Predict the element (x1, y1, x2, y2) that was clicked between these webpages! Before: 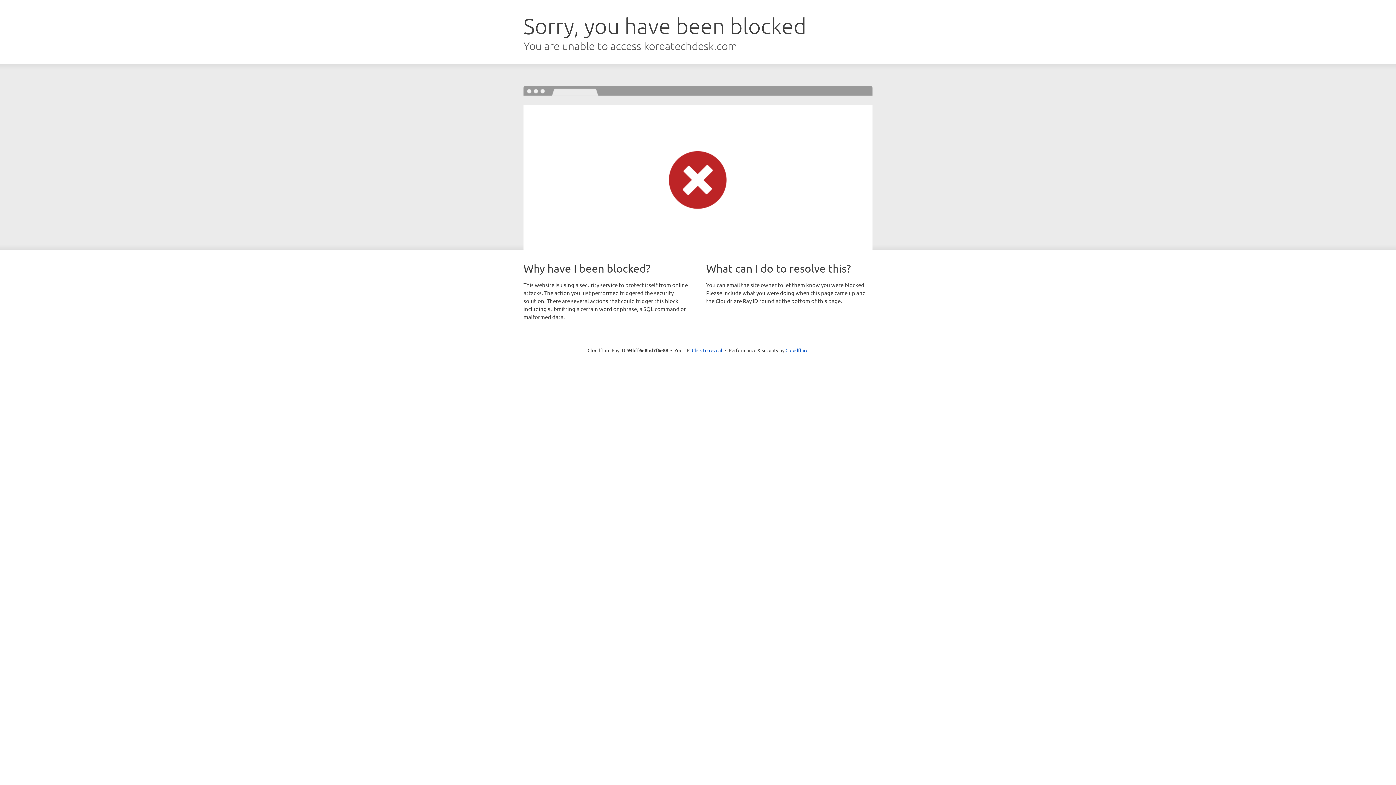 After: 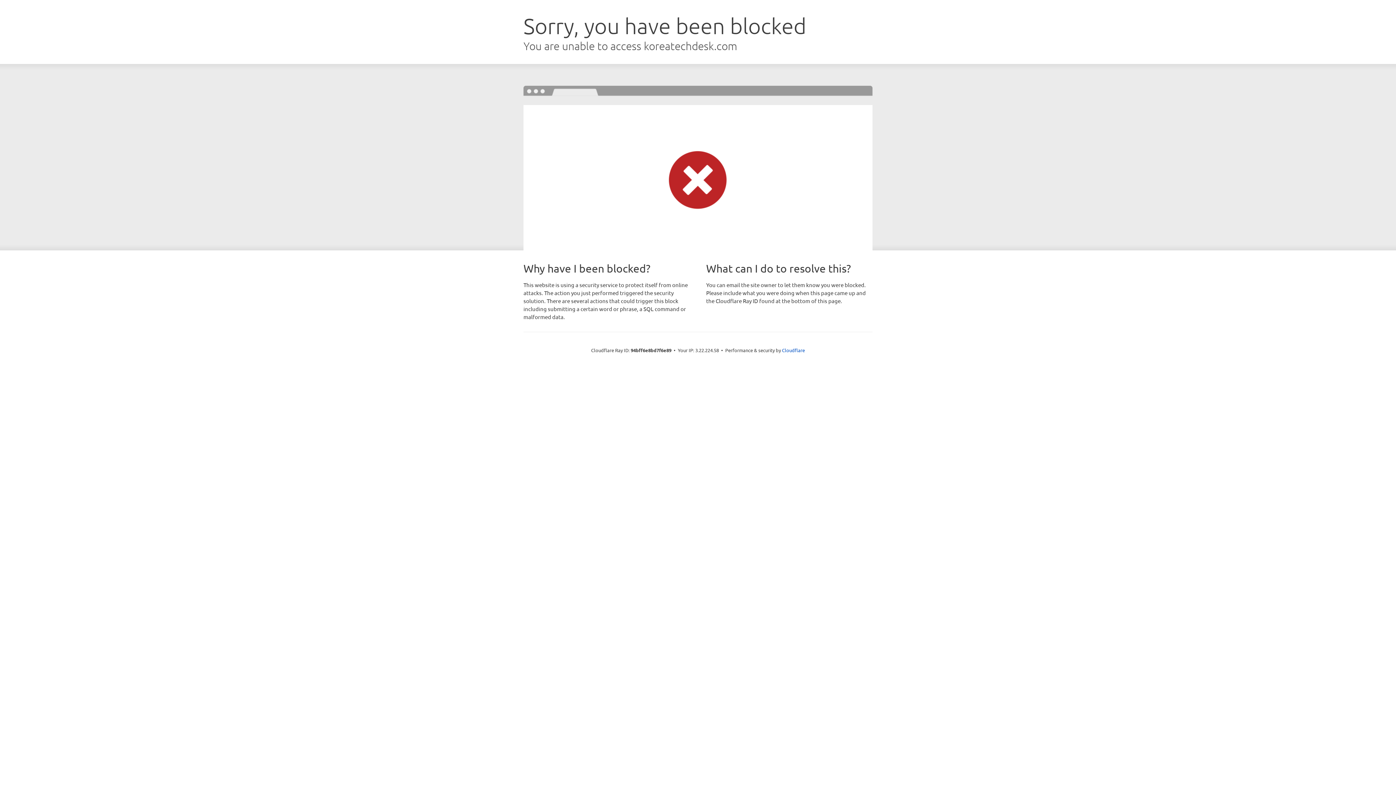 Action: label: Click to reveal bbox: (692, 346, 722, 353)